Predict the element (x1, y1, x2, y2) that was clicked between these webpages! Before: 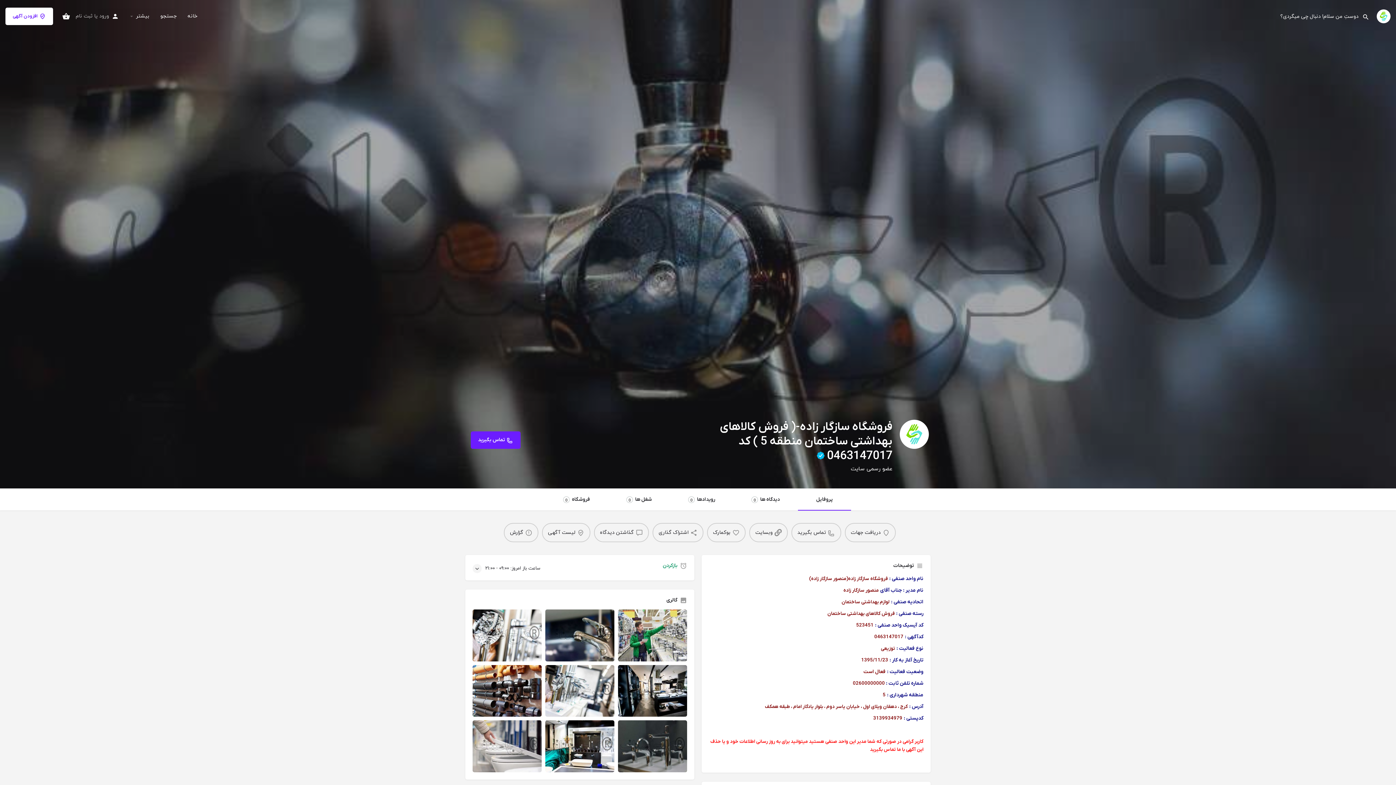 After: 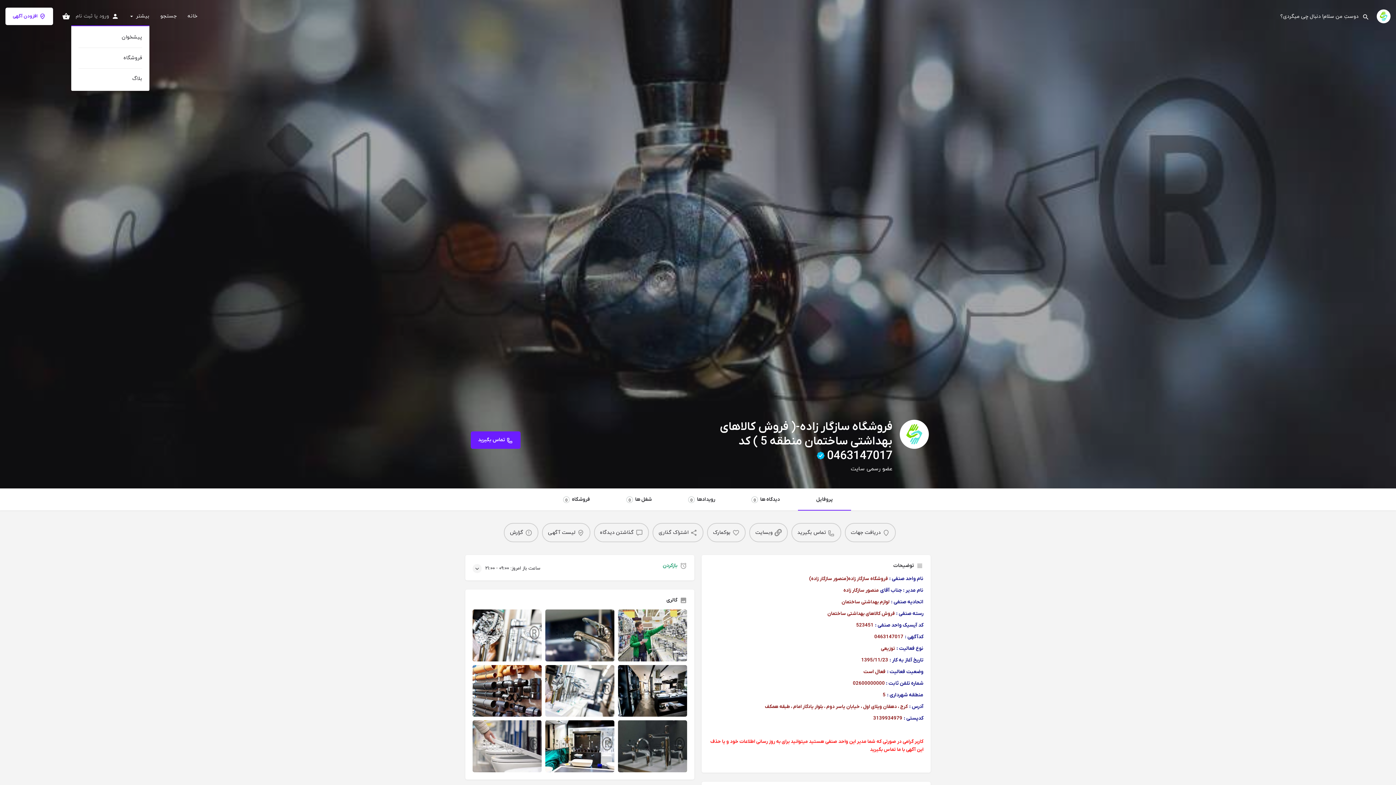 Action: label: بیشتر bbox: (136, 10, 149, 21)